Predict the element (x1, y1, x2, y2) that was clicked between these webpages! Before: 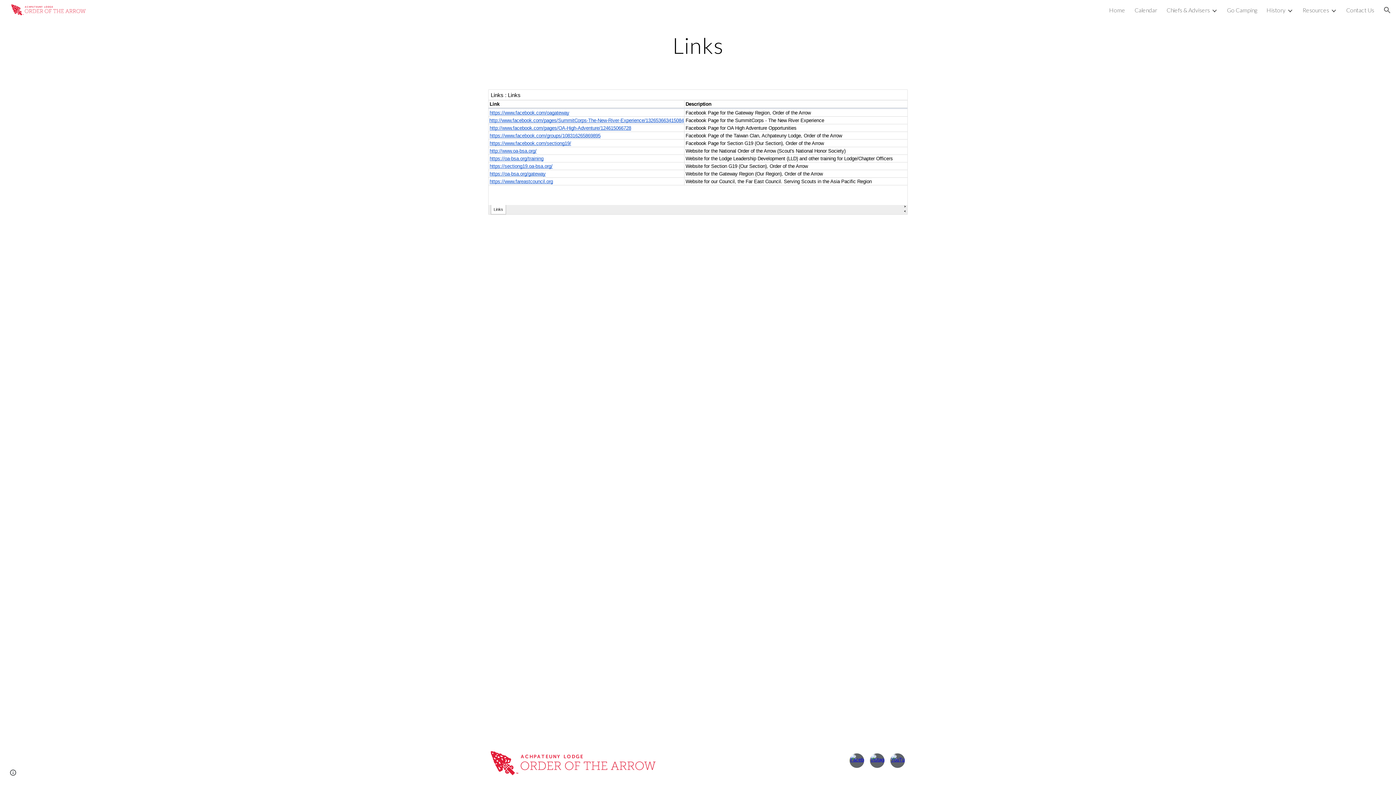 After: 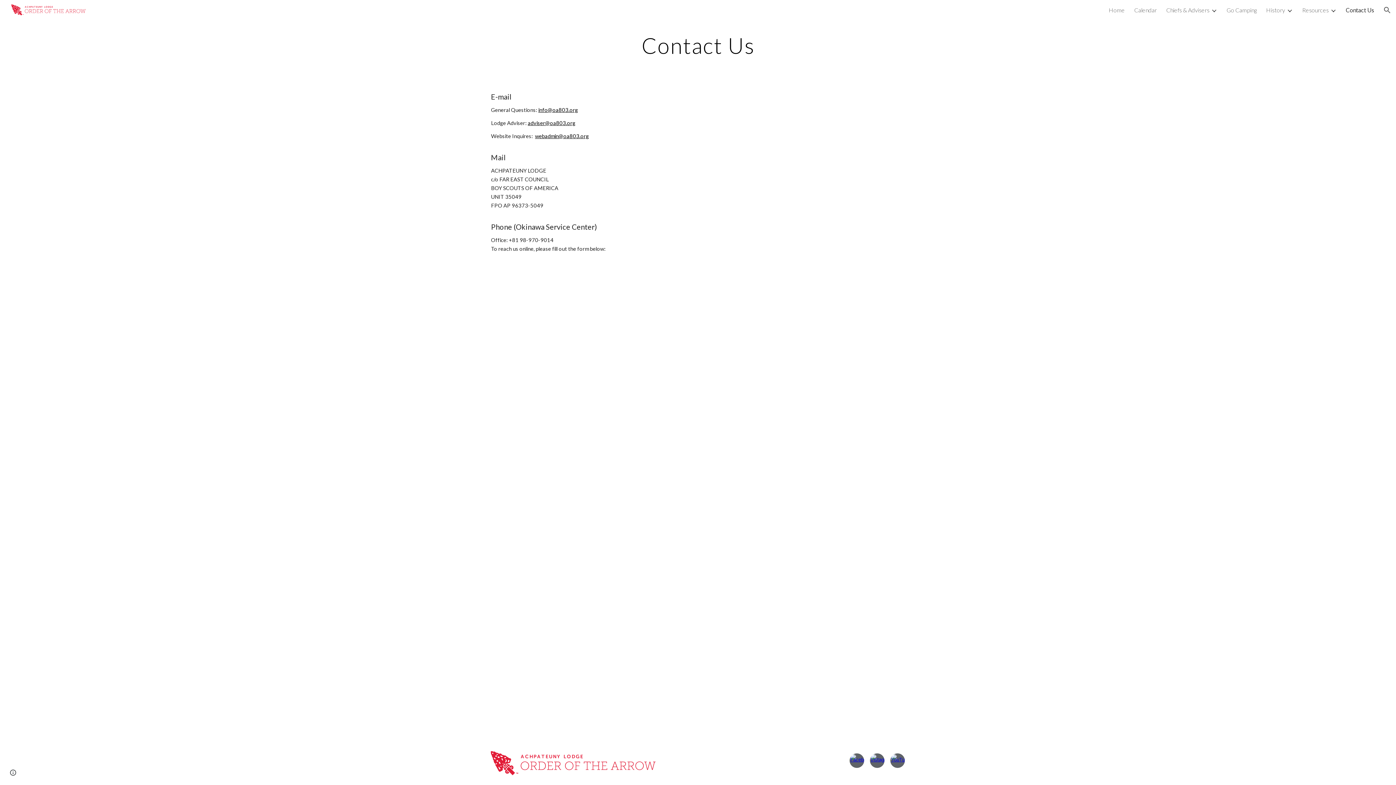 Action: label: Contact Us bbox: (1346, 6, 1374, 13)